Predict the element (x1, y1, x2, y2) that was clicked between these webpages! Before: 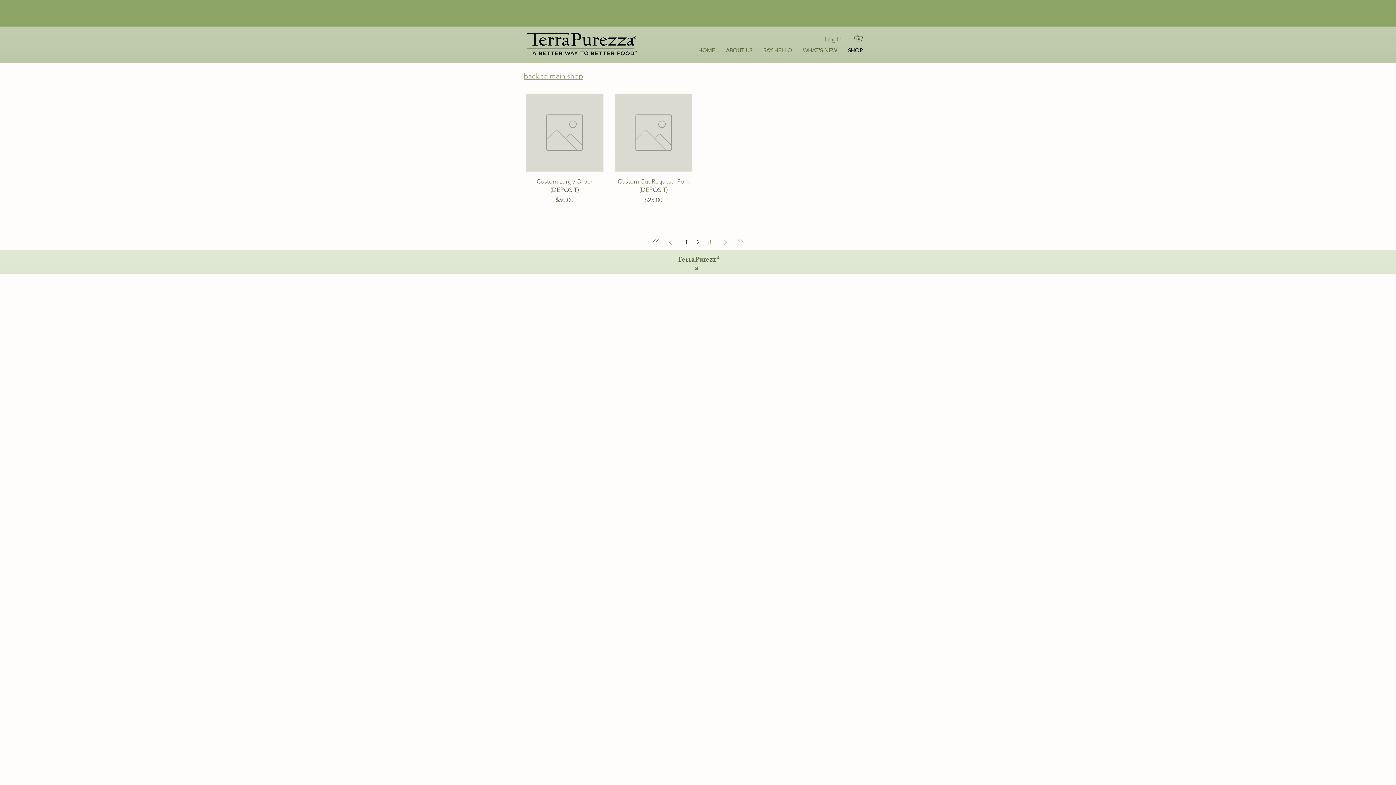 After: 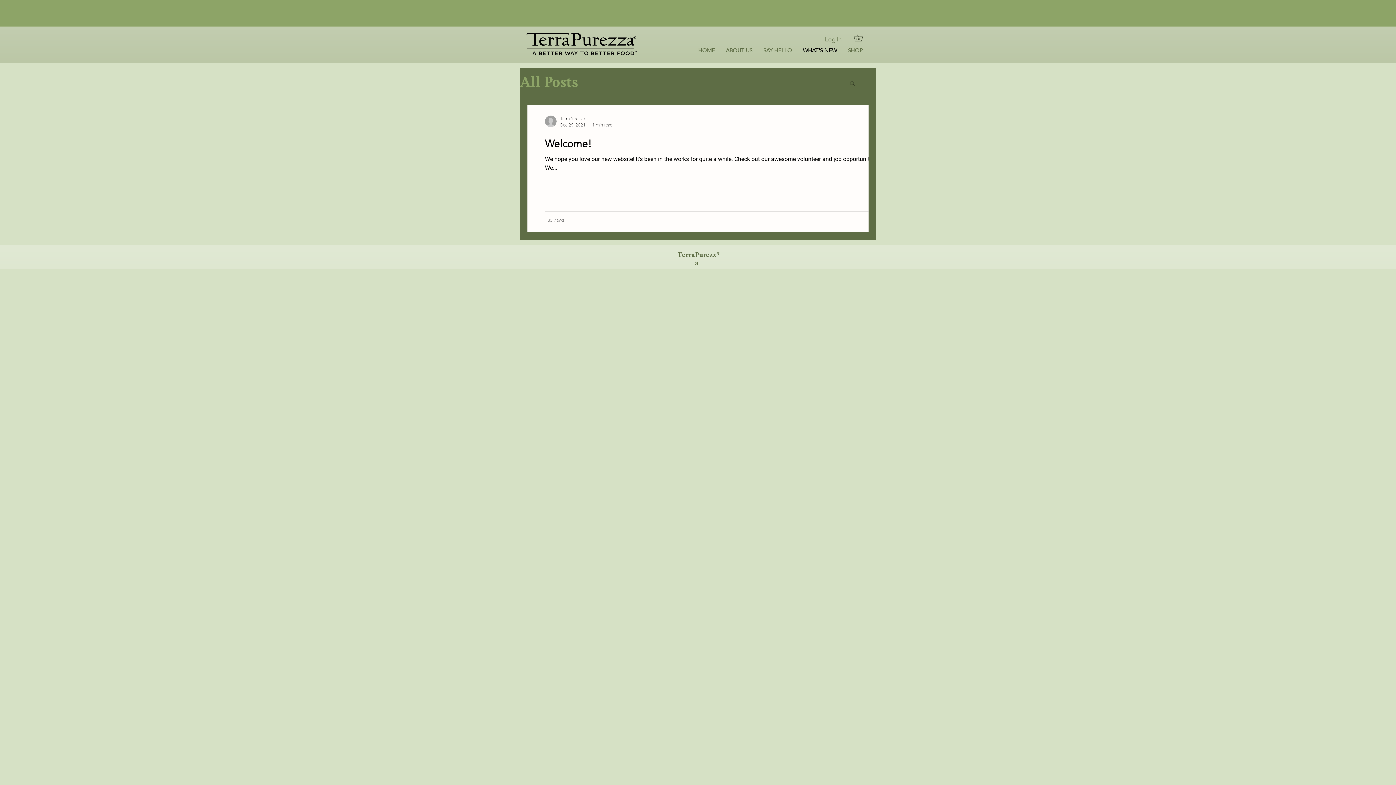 Action: label: WHAT'S NEW bbox: (797, 46, 842, 54)